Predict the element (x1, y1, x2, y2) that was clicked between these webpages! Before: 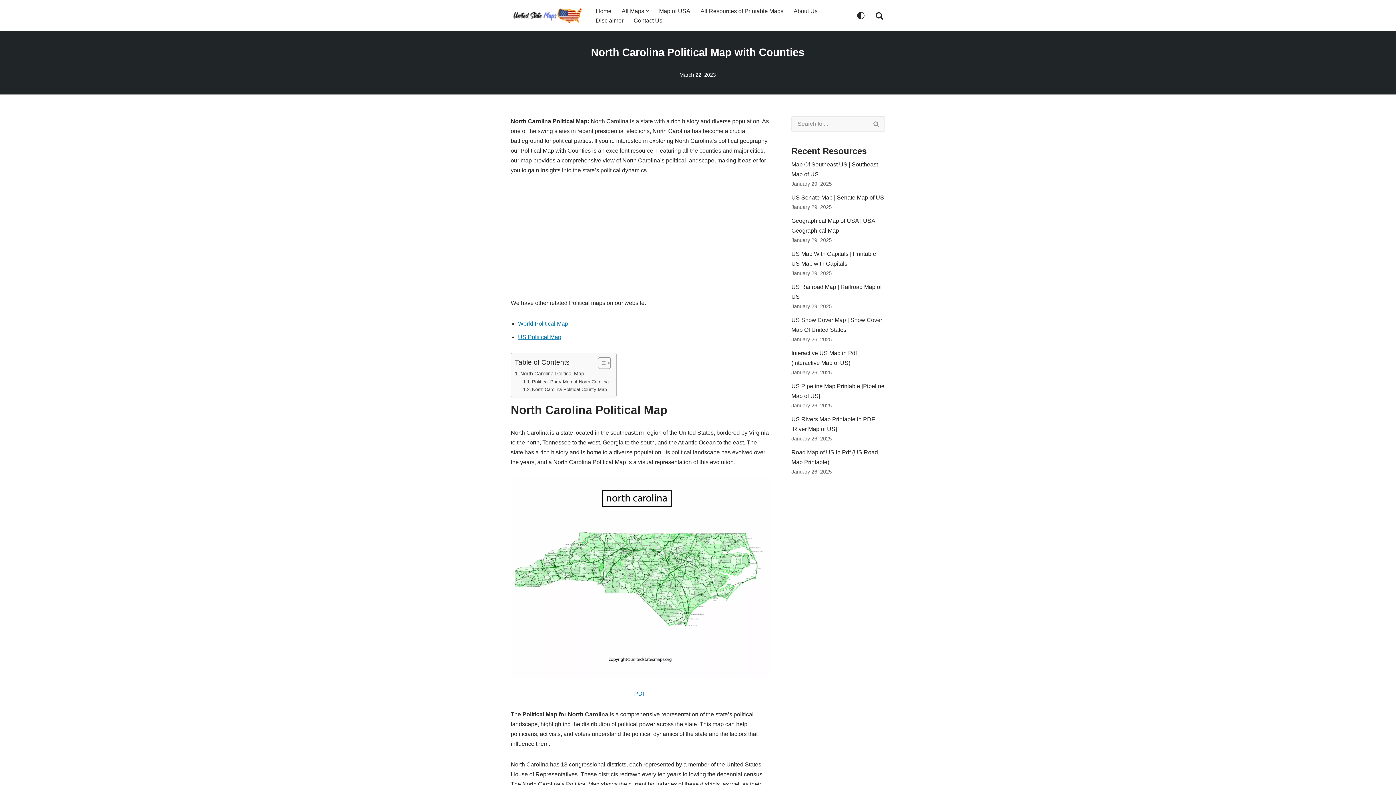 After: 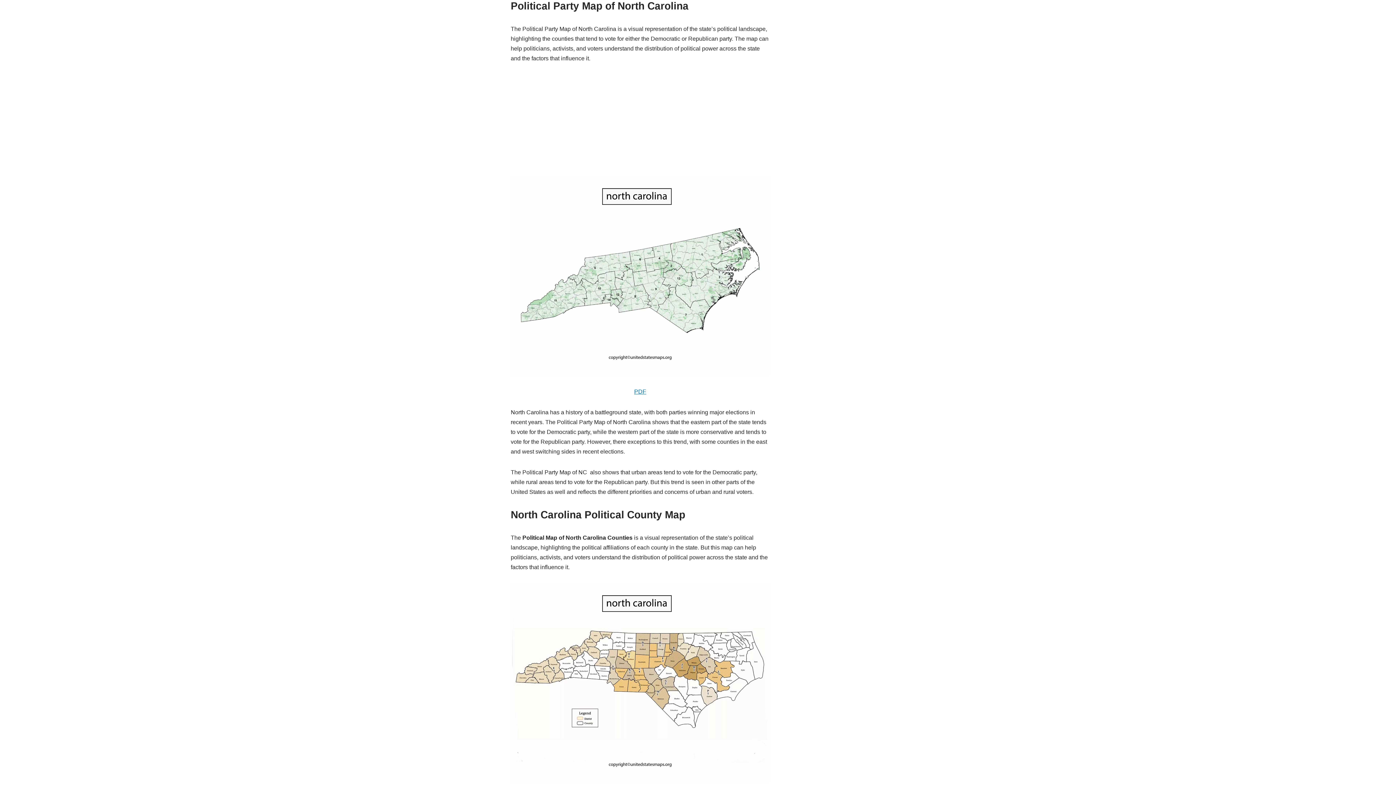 Action: bbox: (523, 378, 608, 385) label: Political Party Map of North Carolina